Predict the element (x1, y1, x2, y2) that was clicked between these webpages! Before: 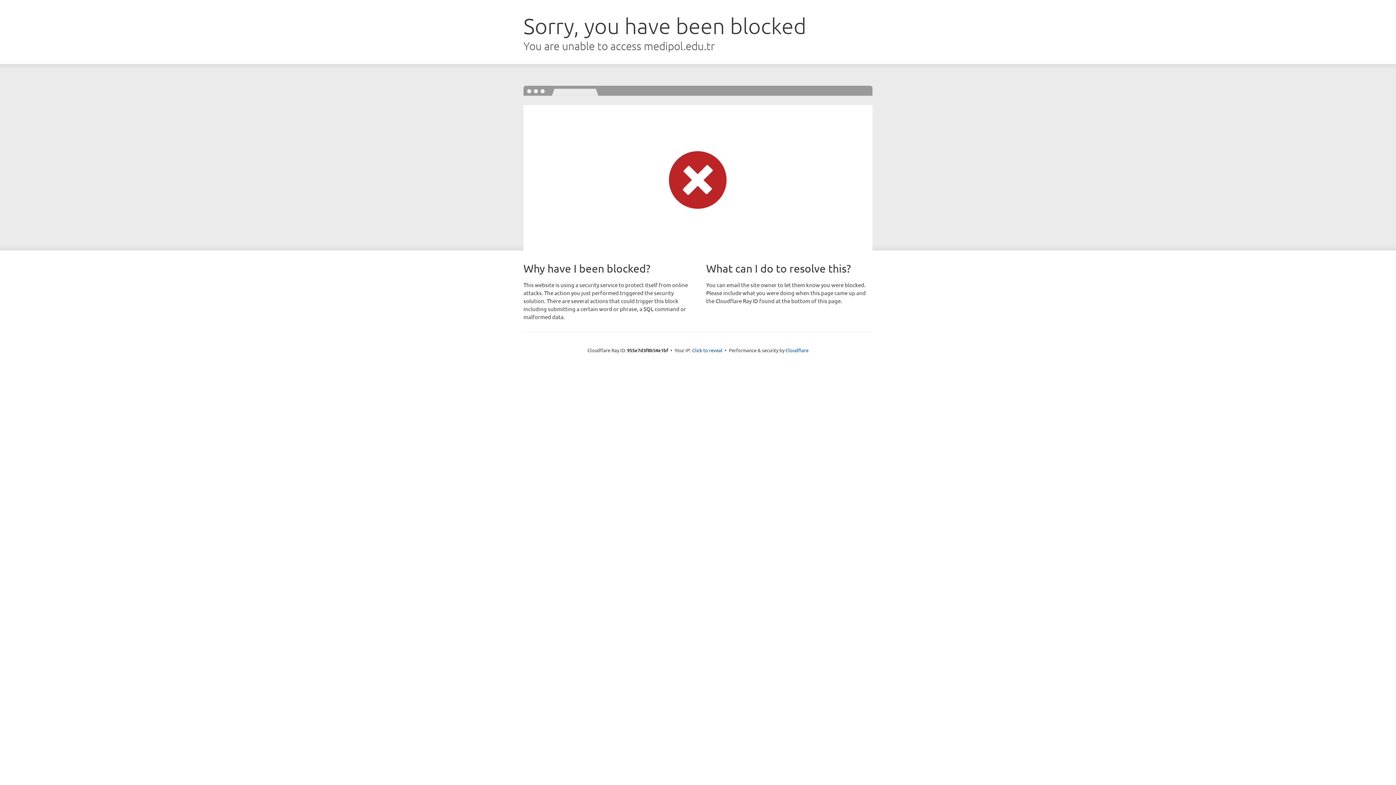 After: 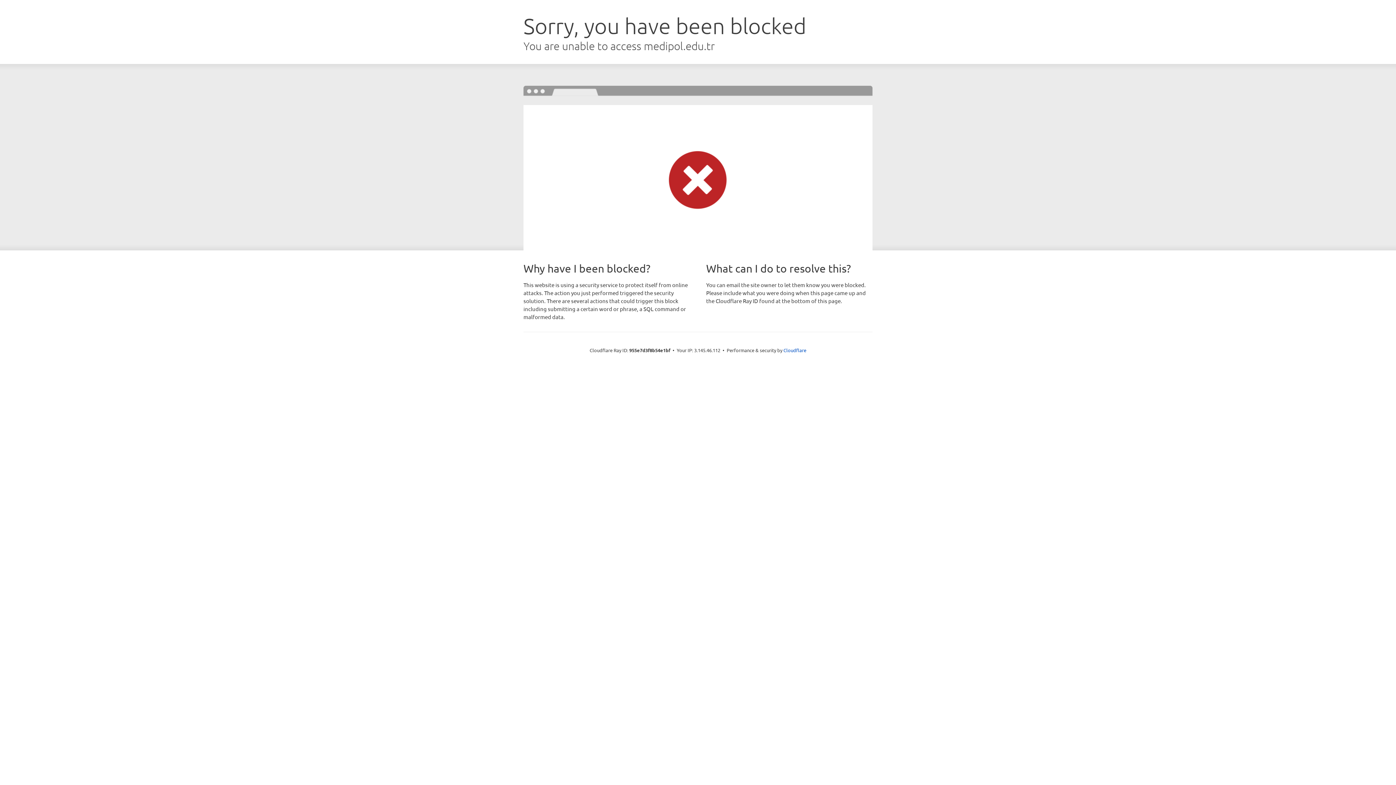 Action: label: Click to reveal bbox: (692, 346, 722, 353)